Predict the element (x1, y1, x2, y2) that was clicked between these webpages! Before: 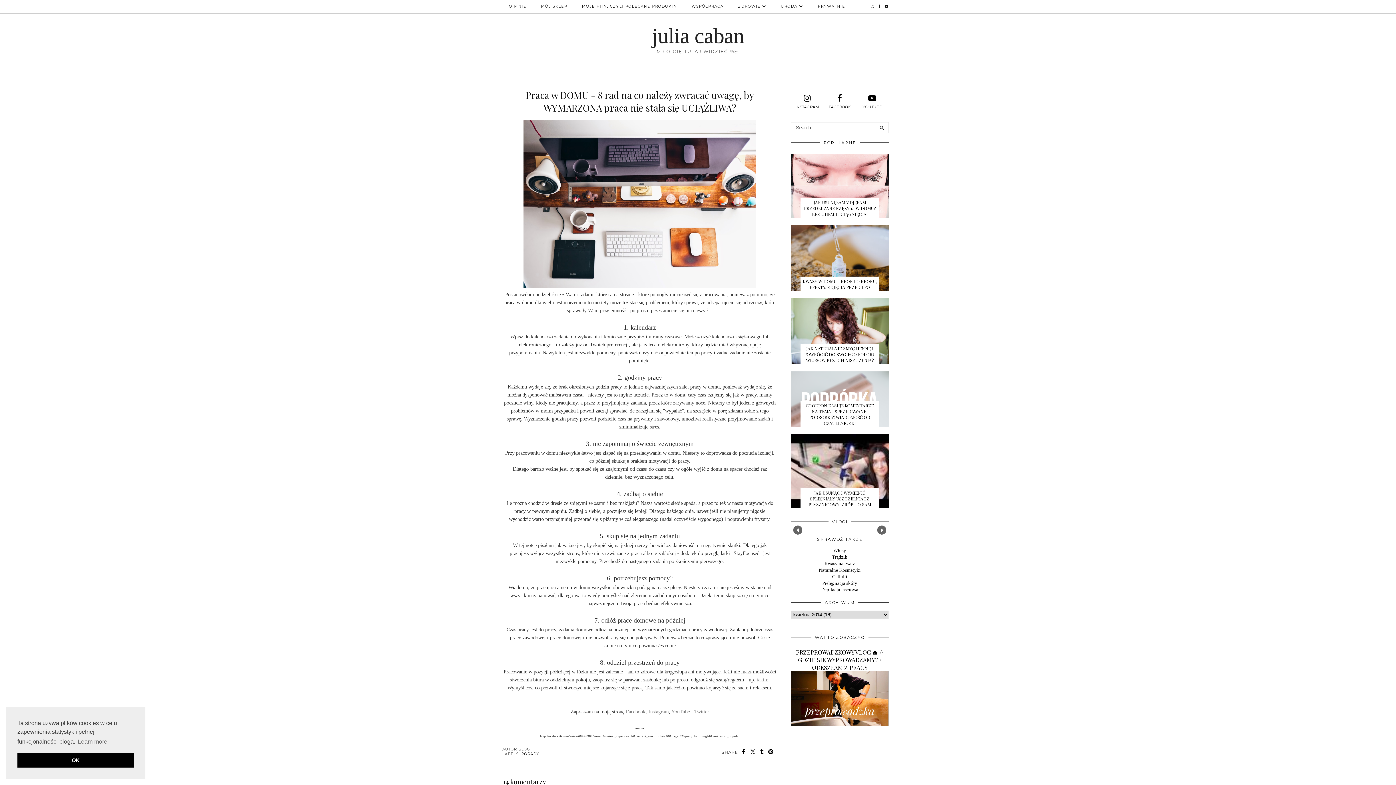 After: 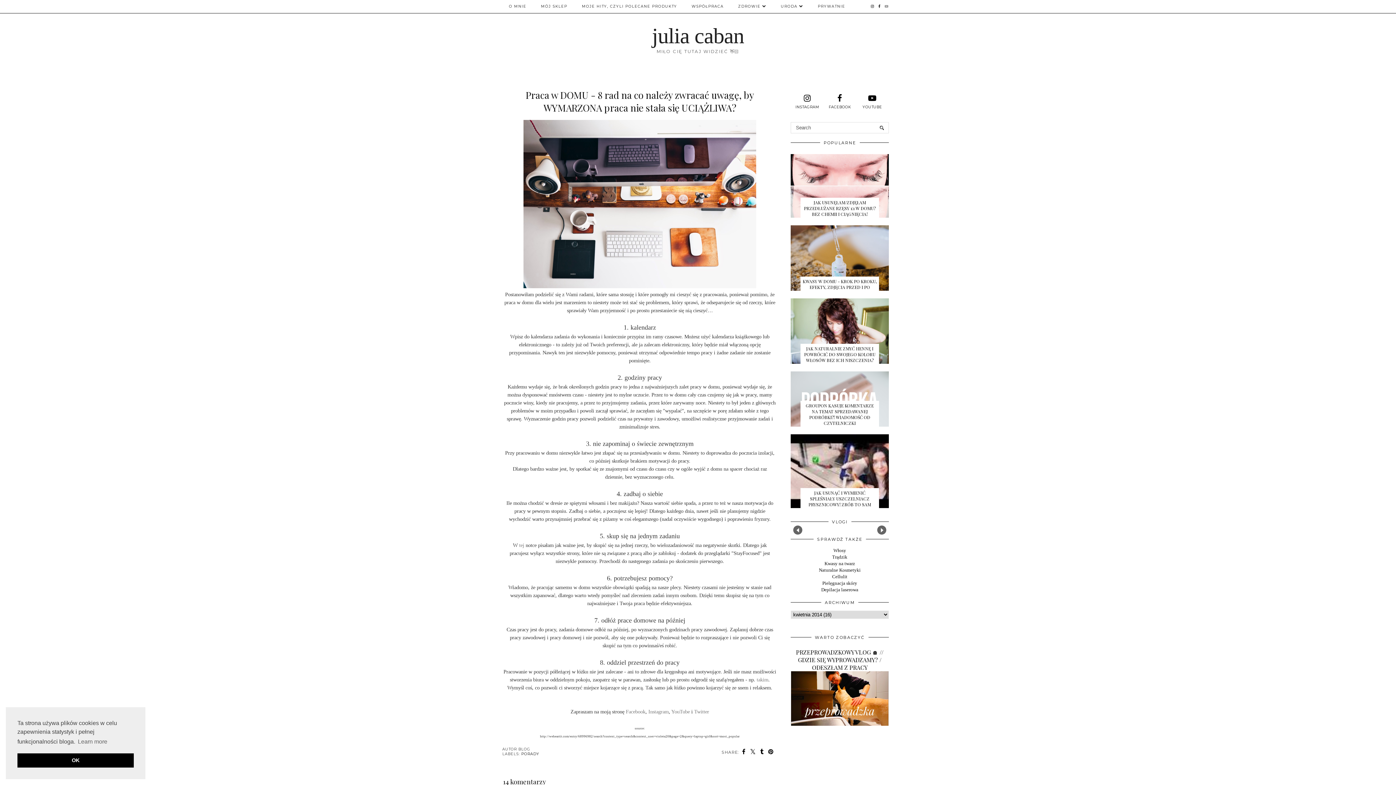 Action: bbox: (883, 0, 890, 13)